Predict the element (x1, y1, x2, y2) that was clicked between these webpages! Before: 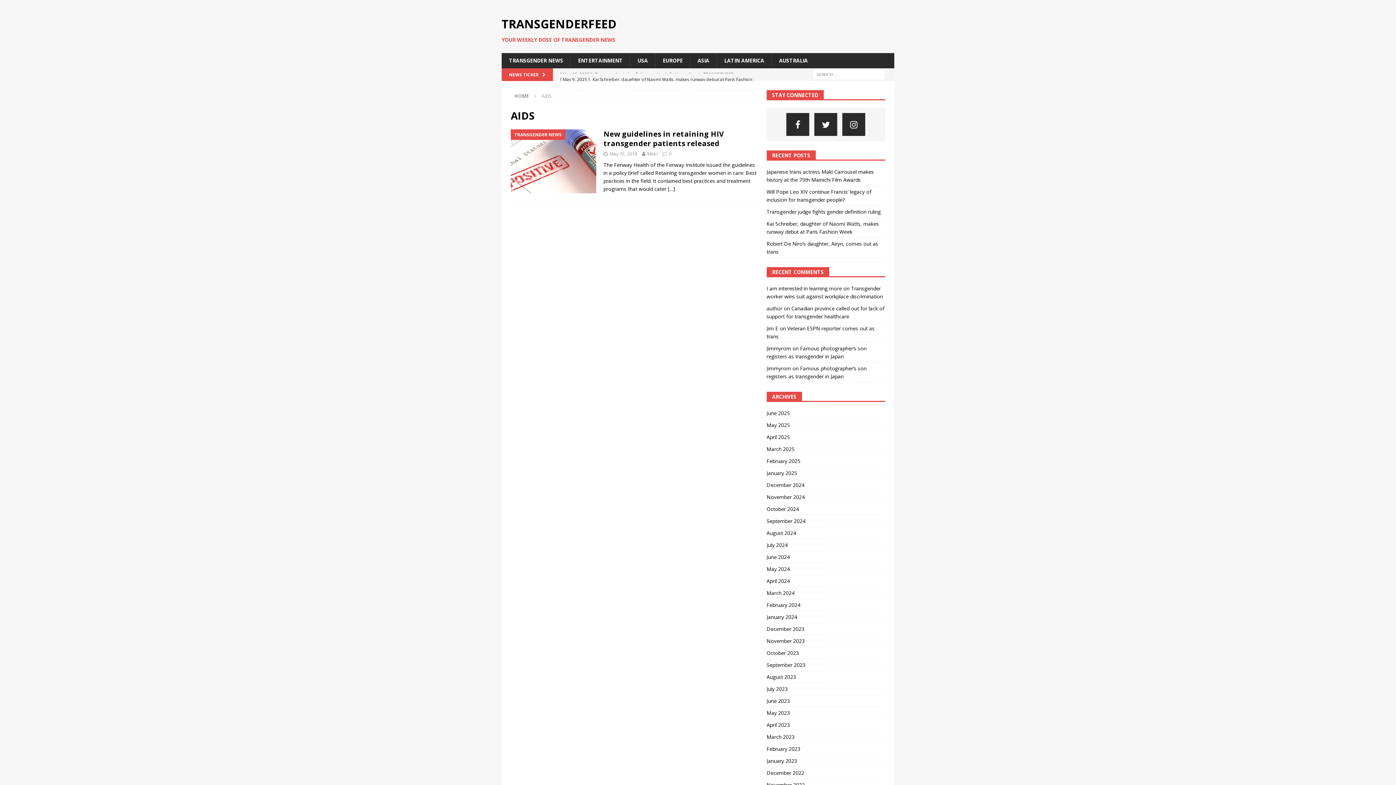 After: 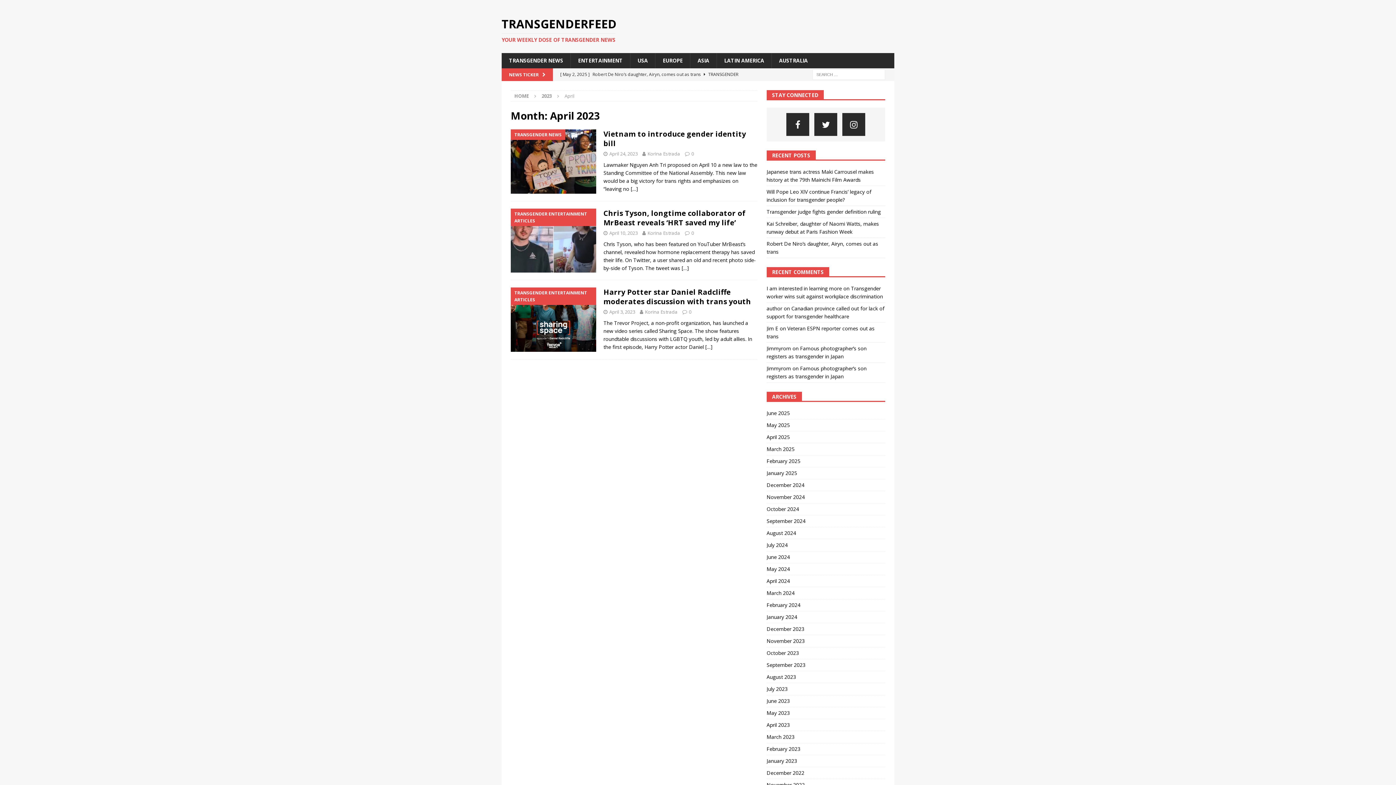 Action: label: April 2023 bbox: (766, 719, 885, 731)